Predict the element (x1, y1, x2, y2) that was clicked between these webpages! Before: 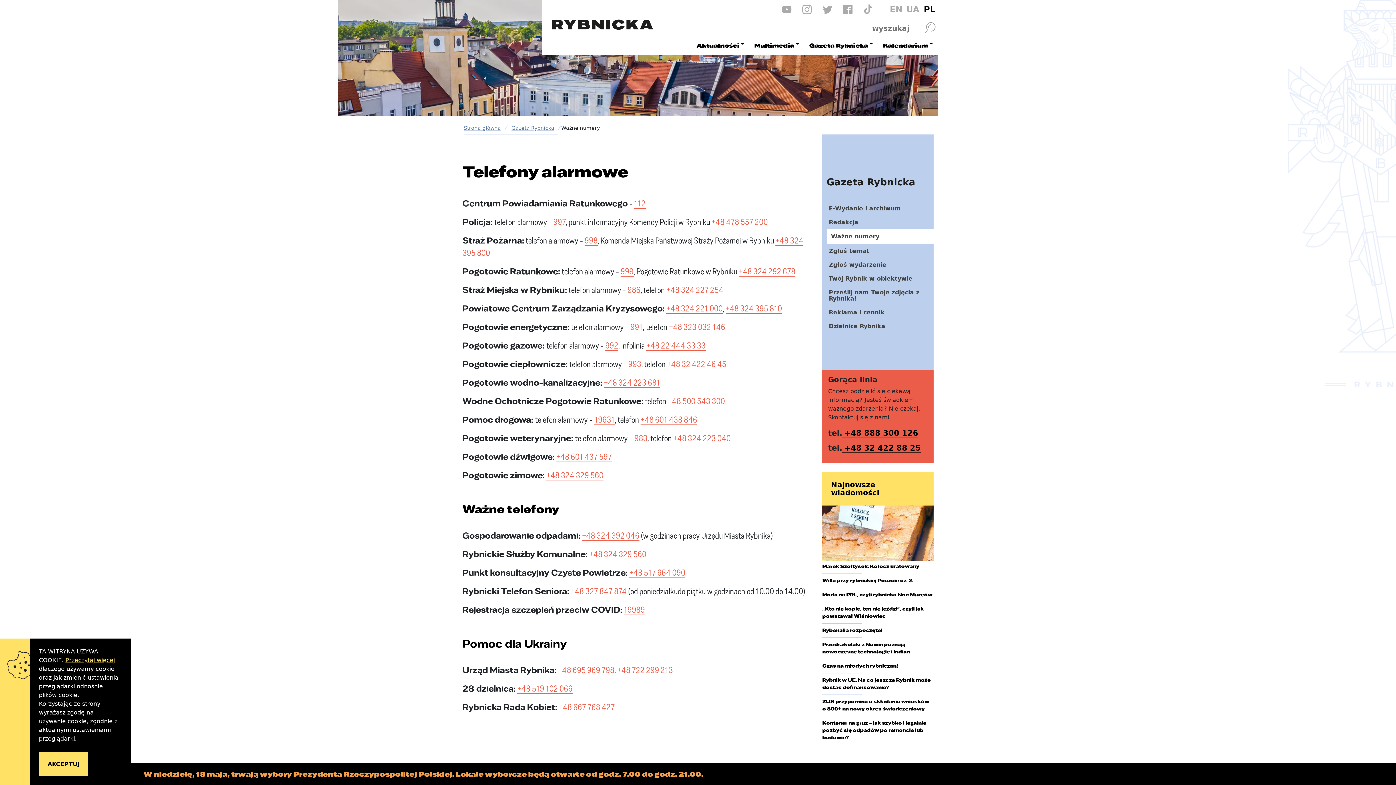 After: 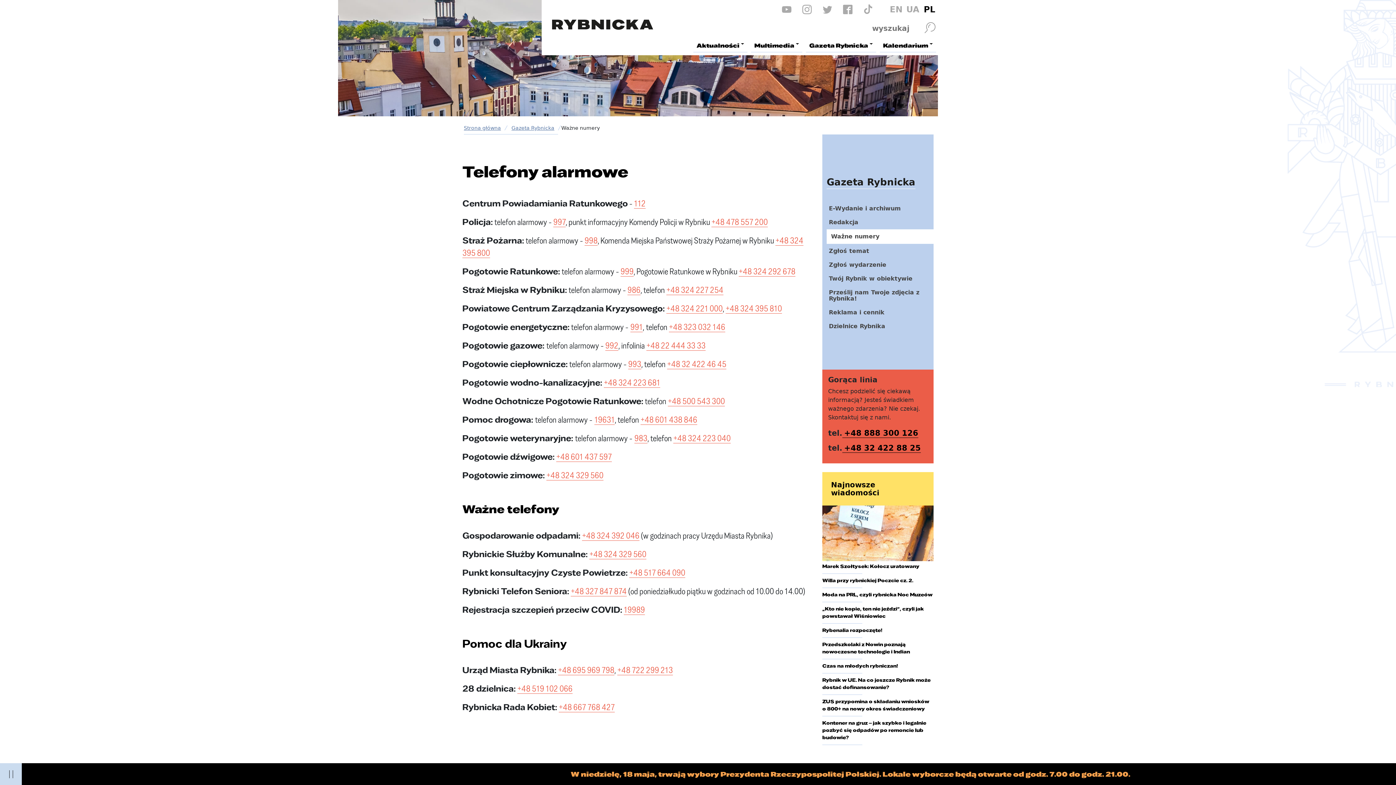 Action: label: AKCEPTUJ bbox: (38, 752, 88, 776)